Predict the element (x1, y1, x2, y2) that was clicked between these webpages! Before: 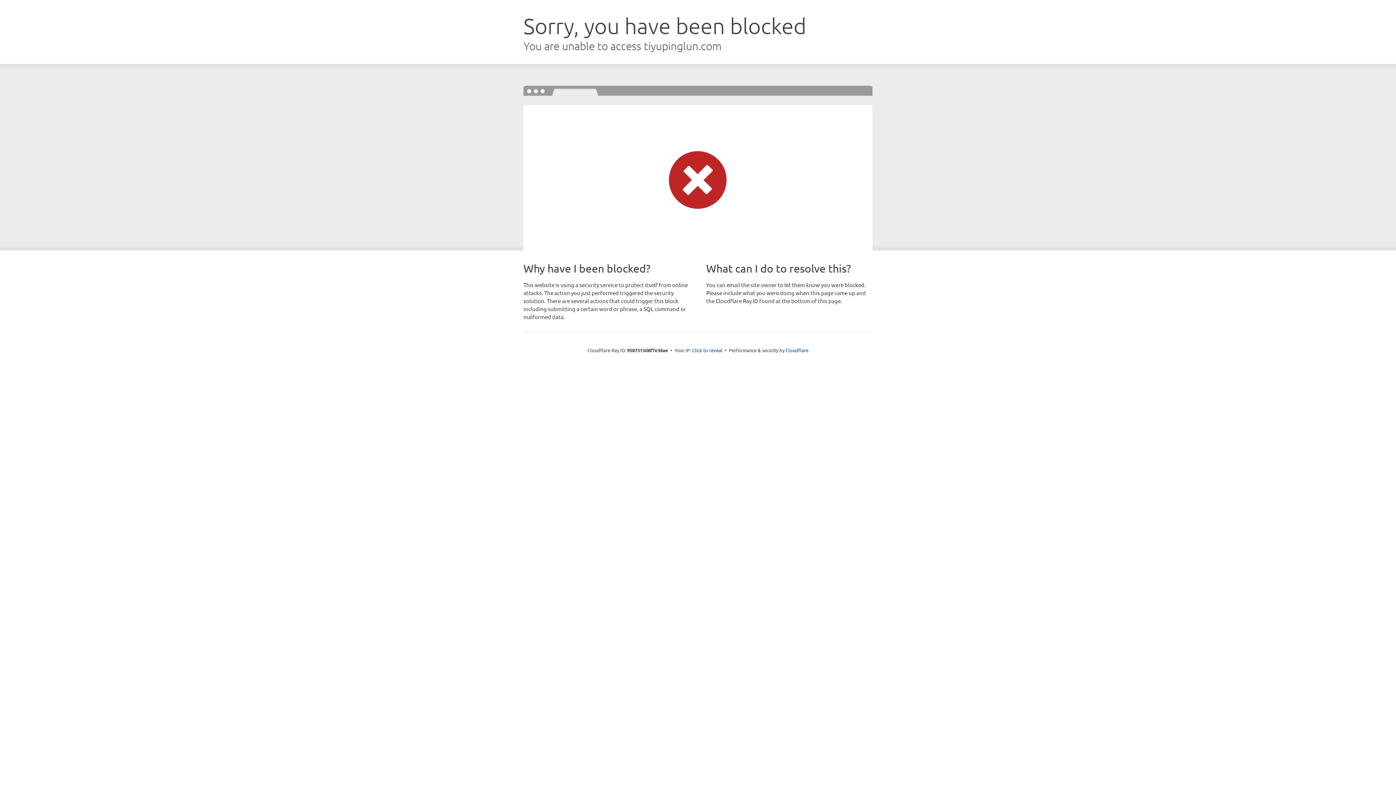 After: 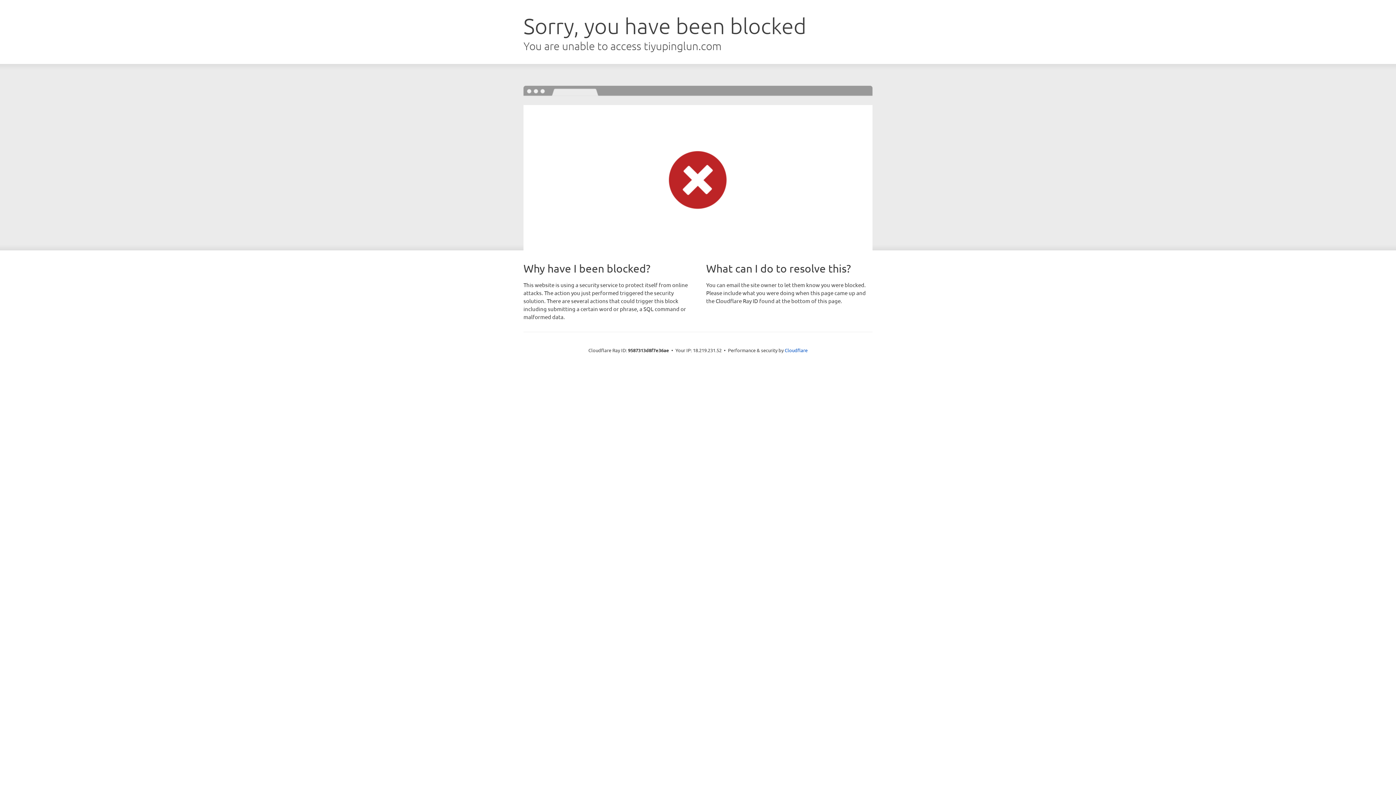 Action: bbox: (692, 346, 722, 353) label: Click to reveal